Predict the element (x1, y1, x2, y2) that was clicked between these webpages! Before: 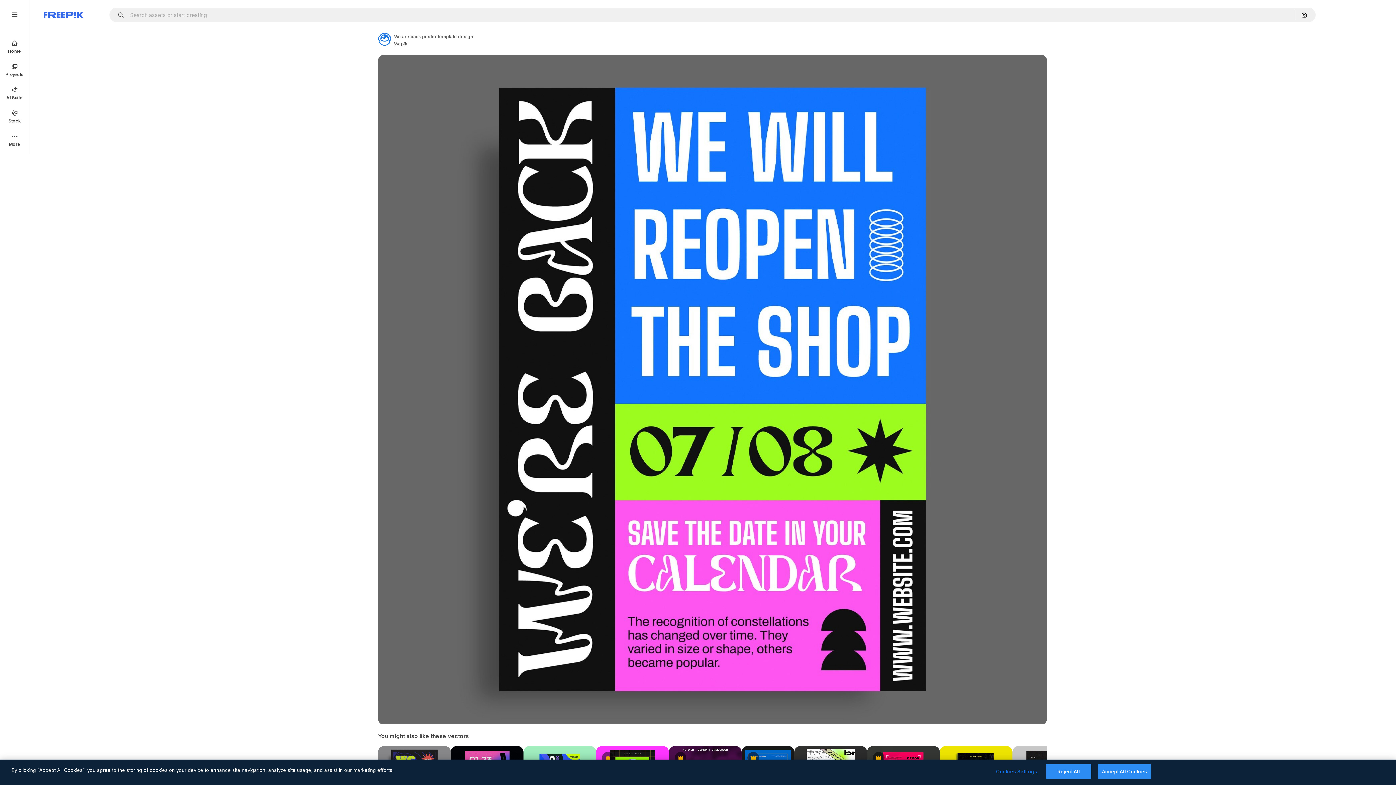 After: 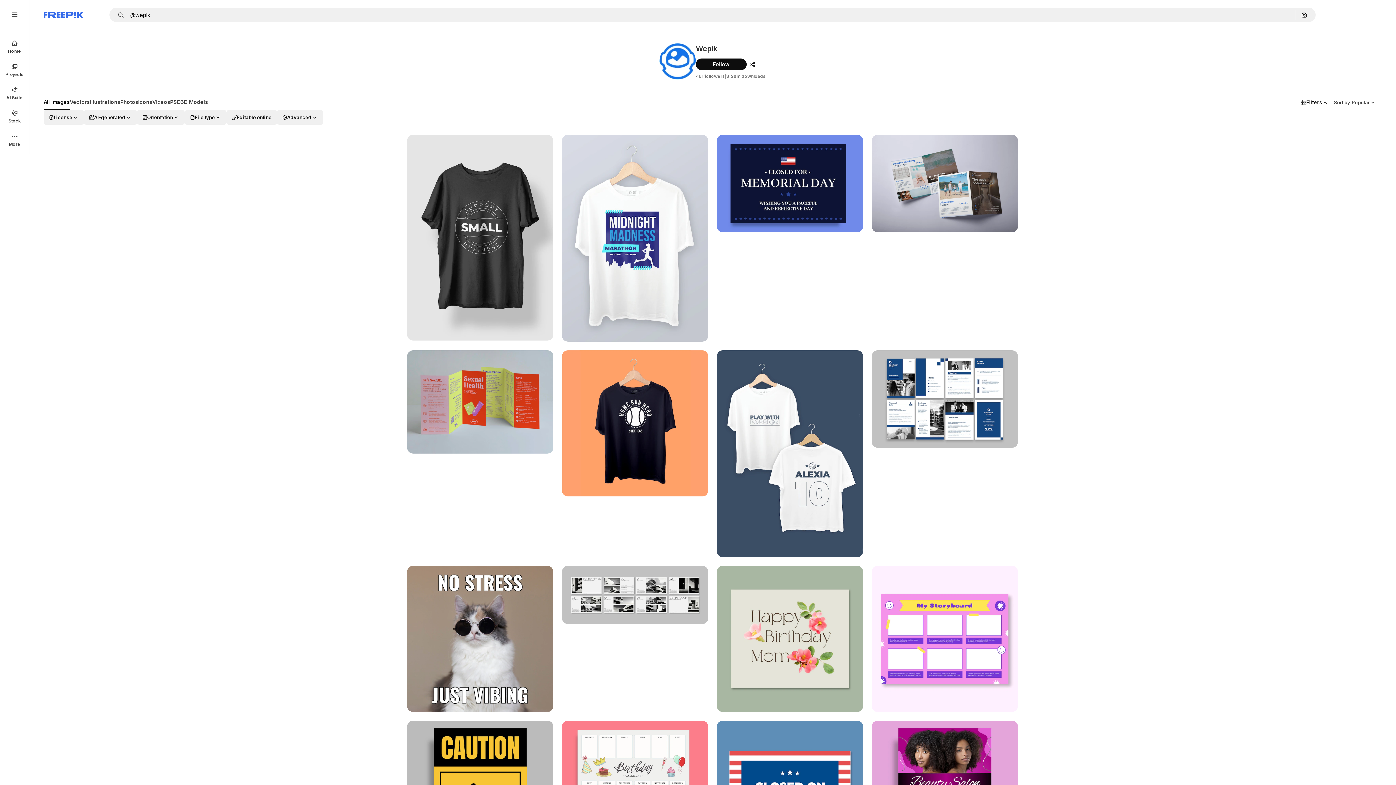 Action: label: Link to the author's page bbox: (394, 40, 407, 47)